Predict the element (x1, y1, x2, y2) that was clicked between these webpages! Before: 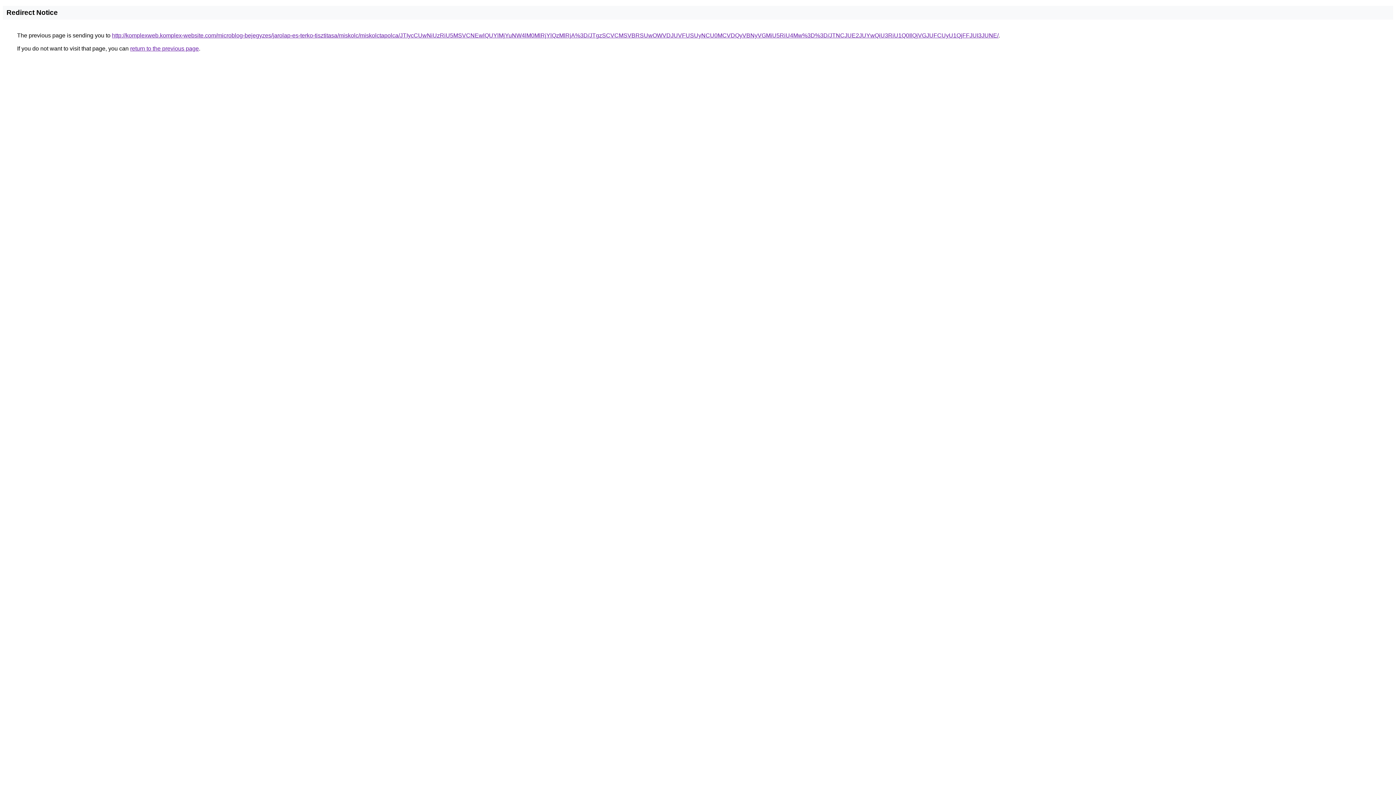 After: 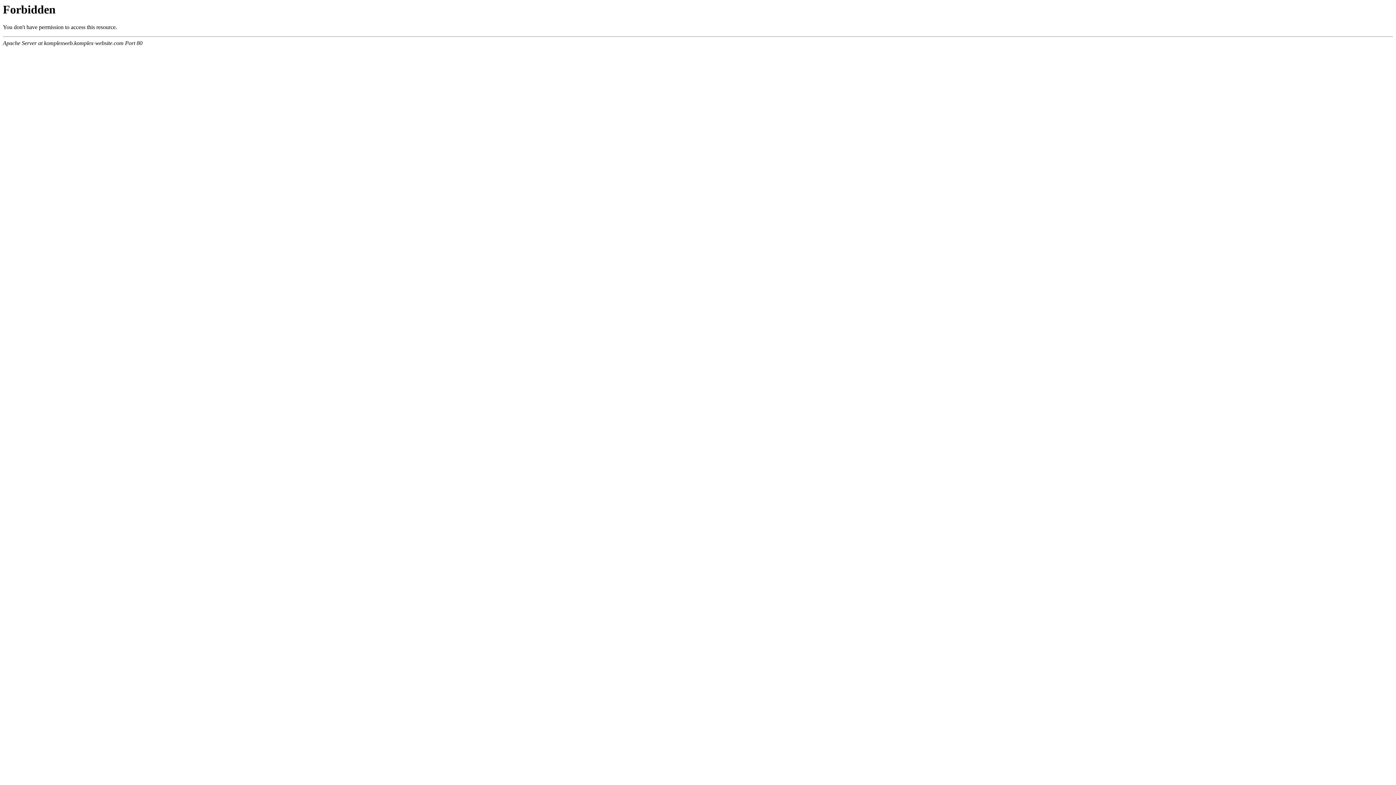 Action: bbox: (112, 32, 998, 38) label: http://komplexweb.komplex-website.com/microblog-bejegyzes/jarolap-es-terko-tisztitasa/miskolc/miskolctapolca/JTIycCUwNiUzRiU5MSVCNEwlQUYlMjYuNW4lM0MlRjYlQzMlRjA%3D/JTgzSCVCMSVBRSUwOWVDJUVFUSUyNCU0MCVDQyVBNyVGMiU5RiU4Mw%3D%3D/JTNCJUE2JUYwQiU3RiU1Q0IlQjVGJUFCUyU1QjFFJUI3JUNE/